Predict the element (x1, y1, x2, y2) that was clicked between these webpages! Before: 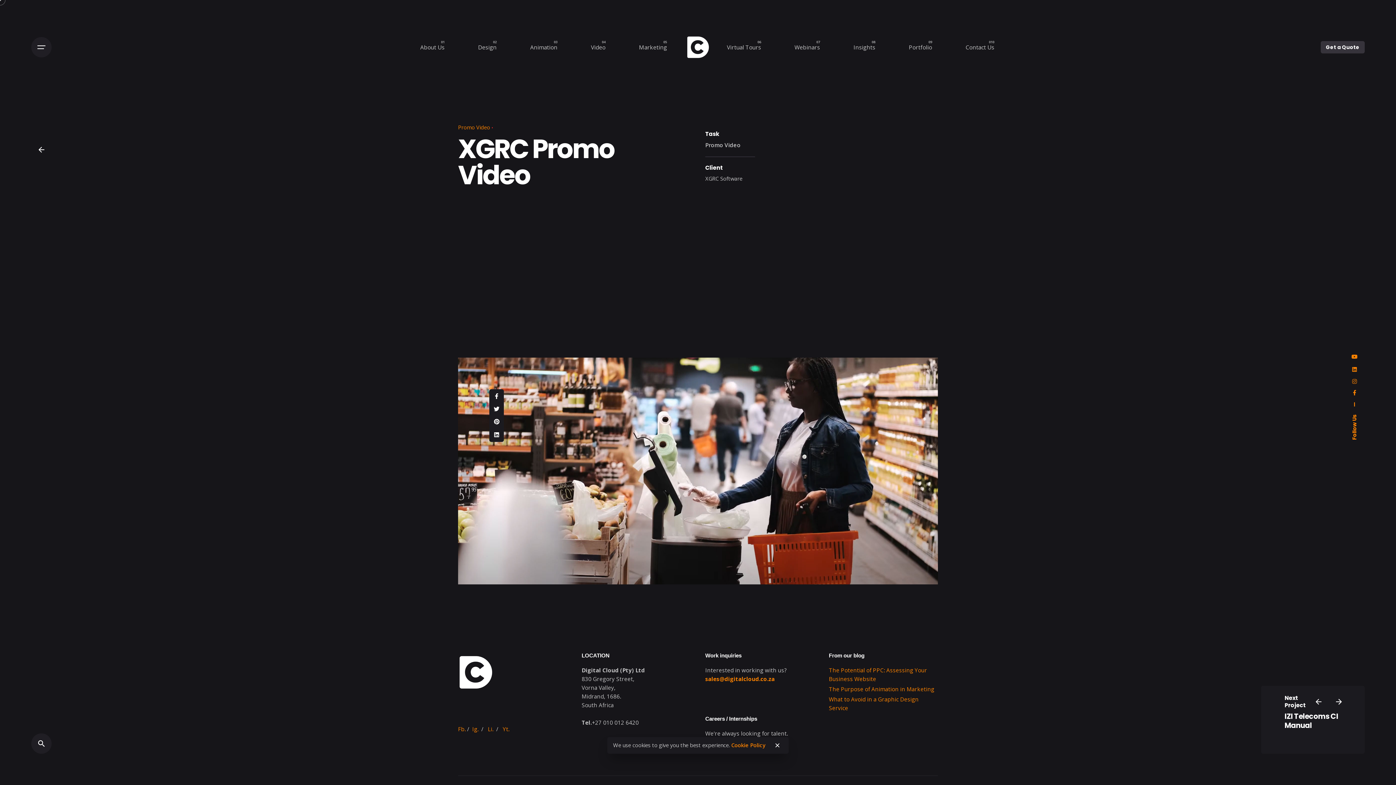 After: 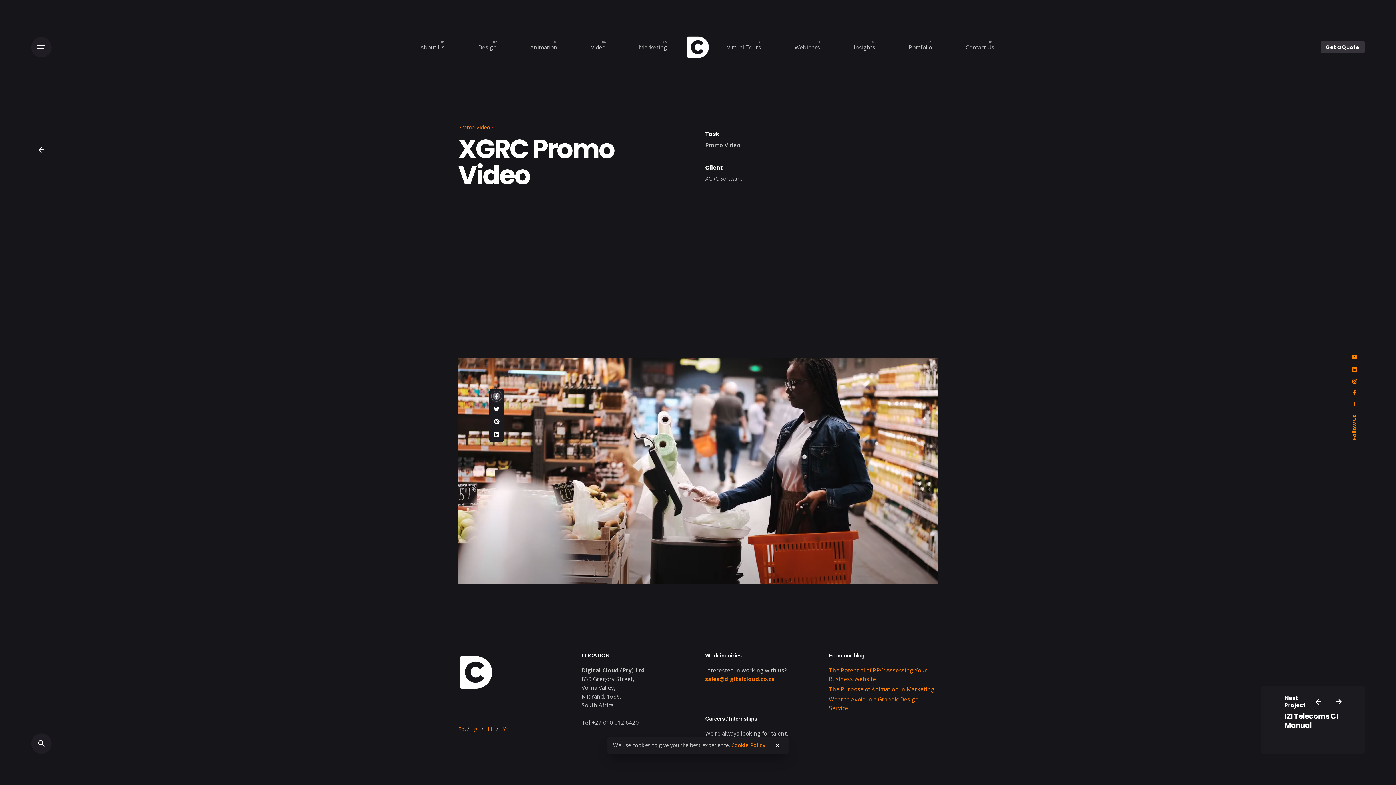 Action: bbox: (490, 390, 503, 402)